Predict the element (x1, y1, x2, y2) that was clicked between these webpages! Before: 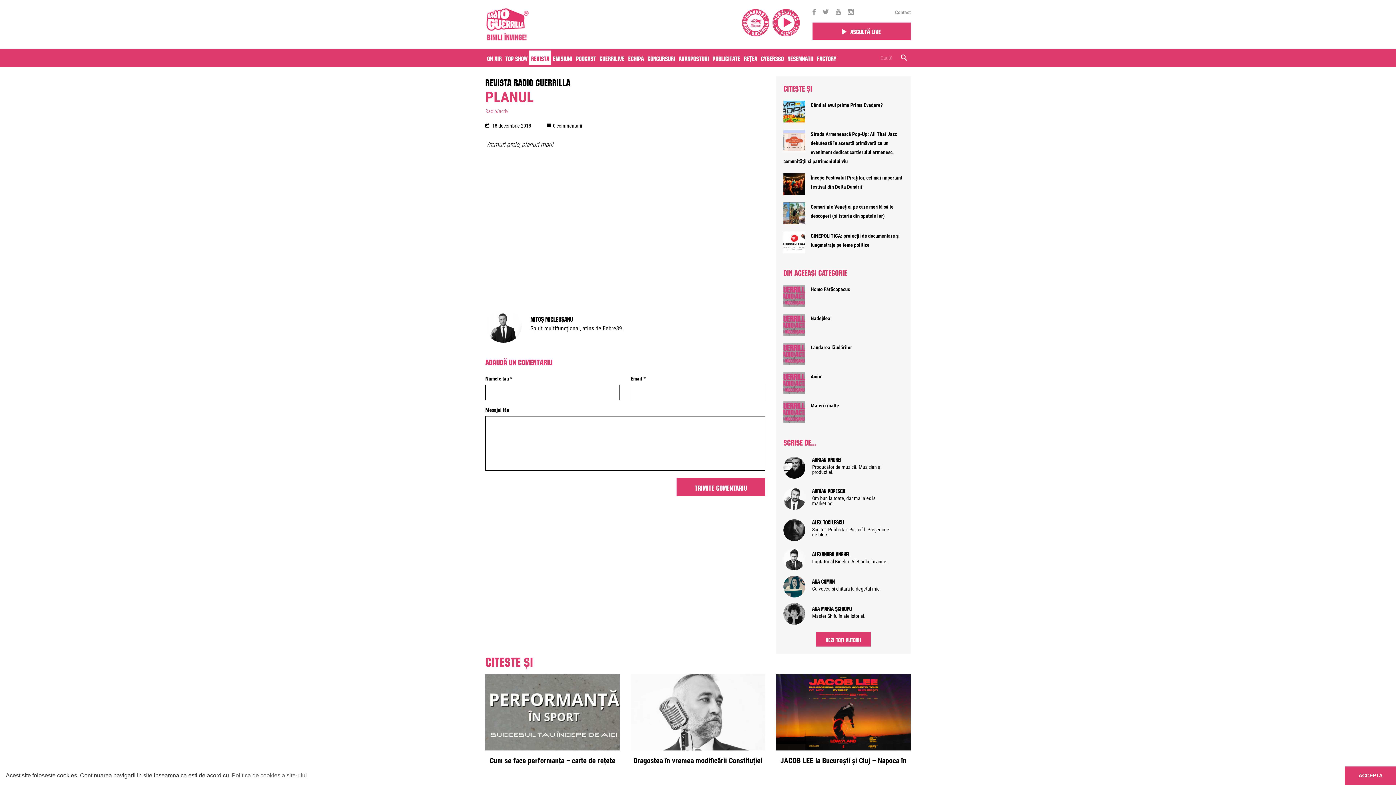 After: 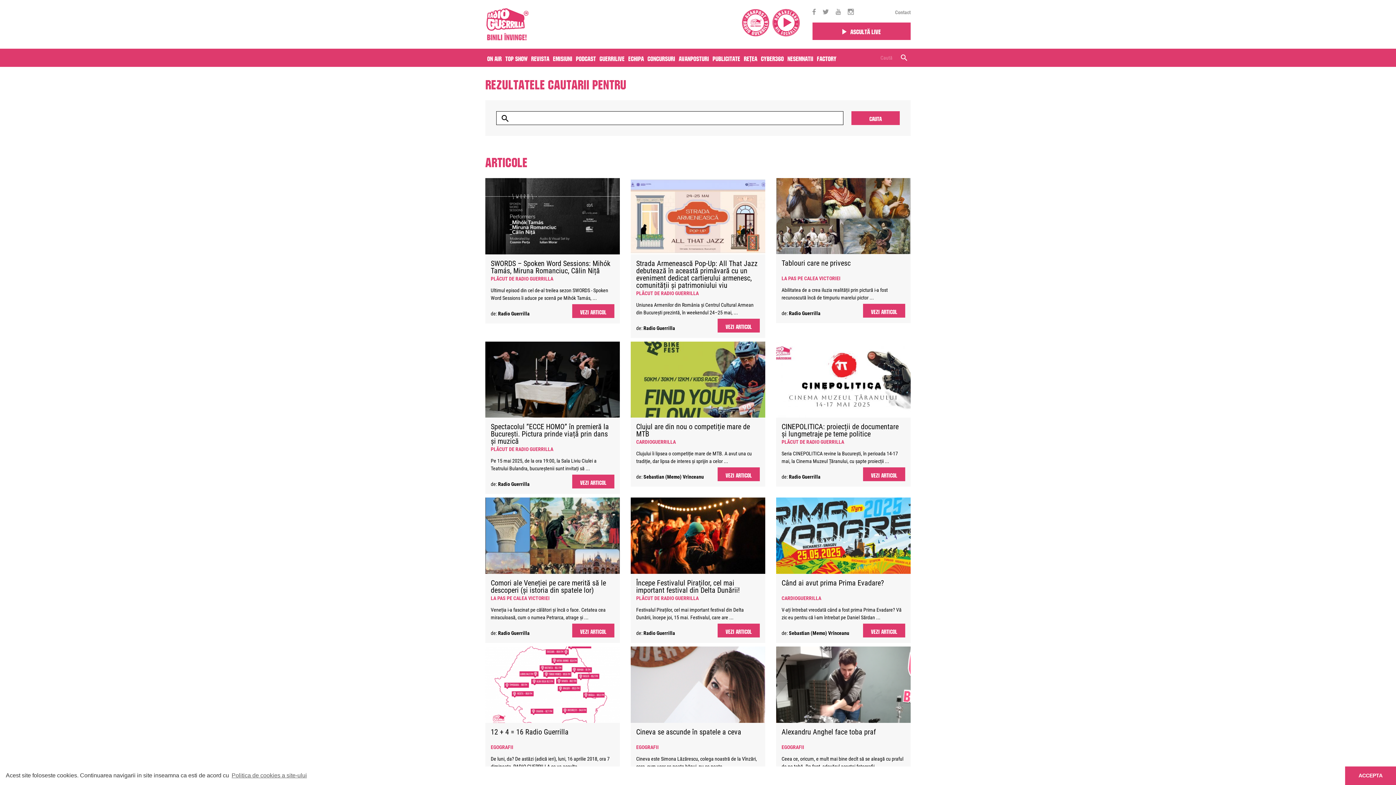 Action: bbox: (901, 53, 907, 62)